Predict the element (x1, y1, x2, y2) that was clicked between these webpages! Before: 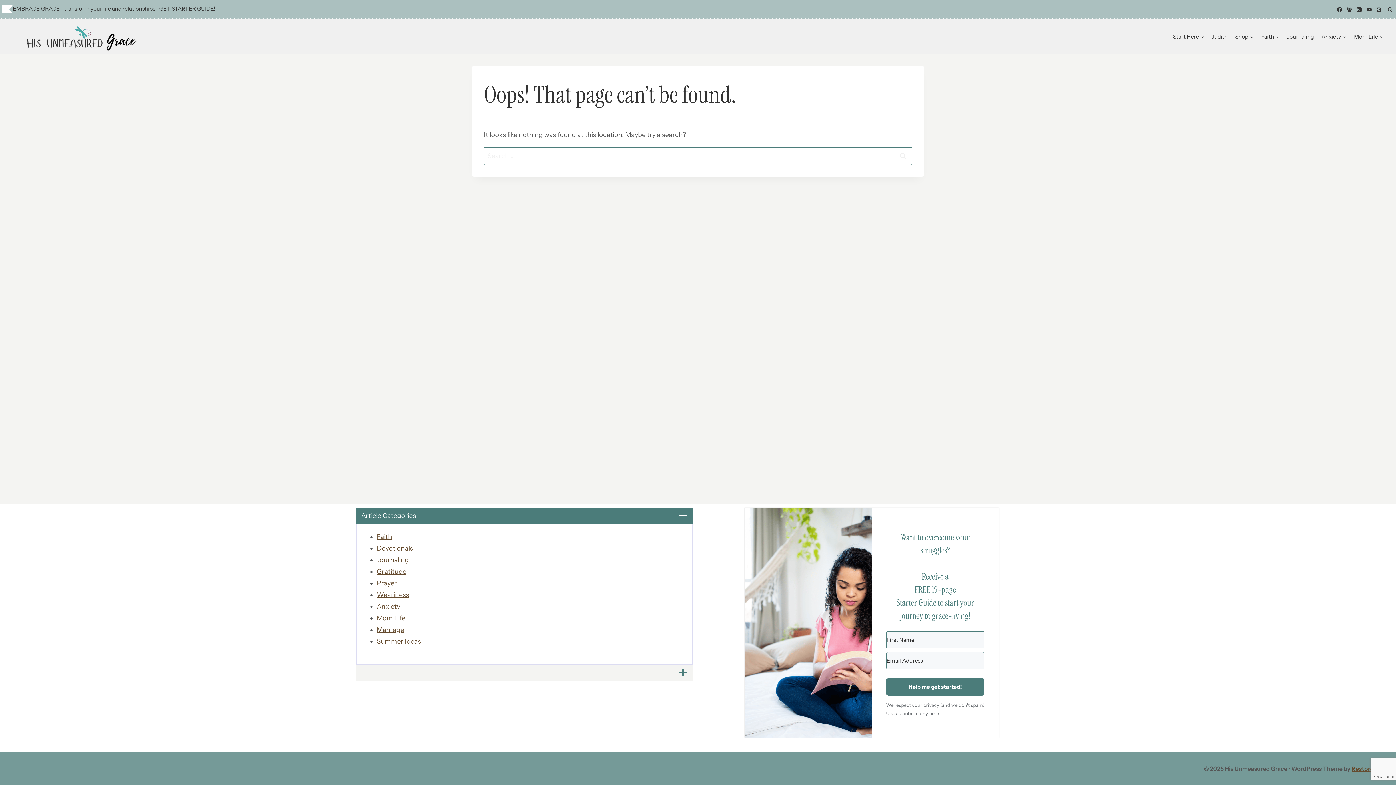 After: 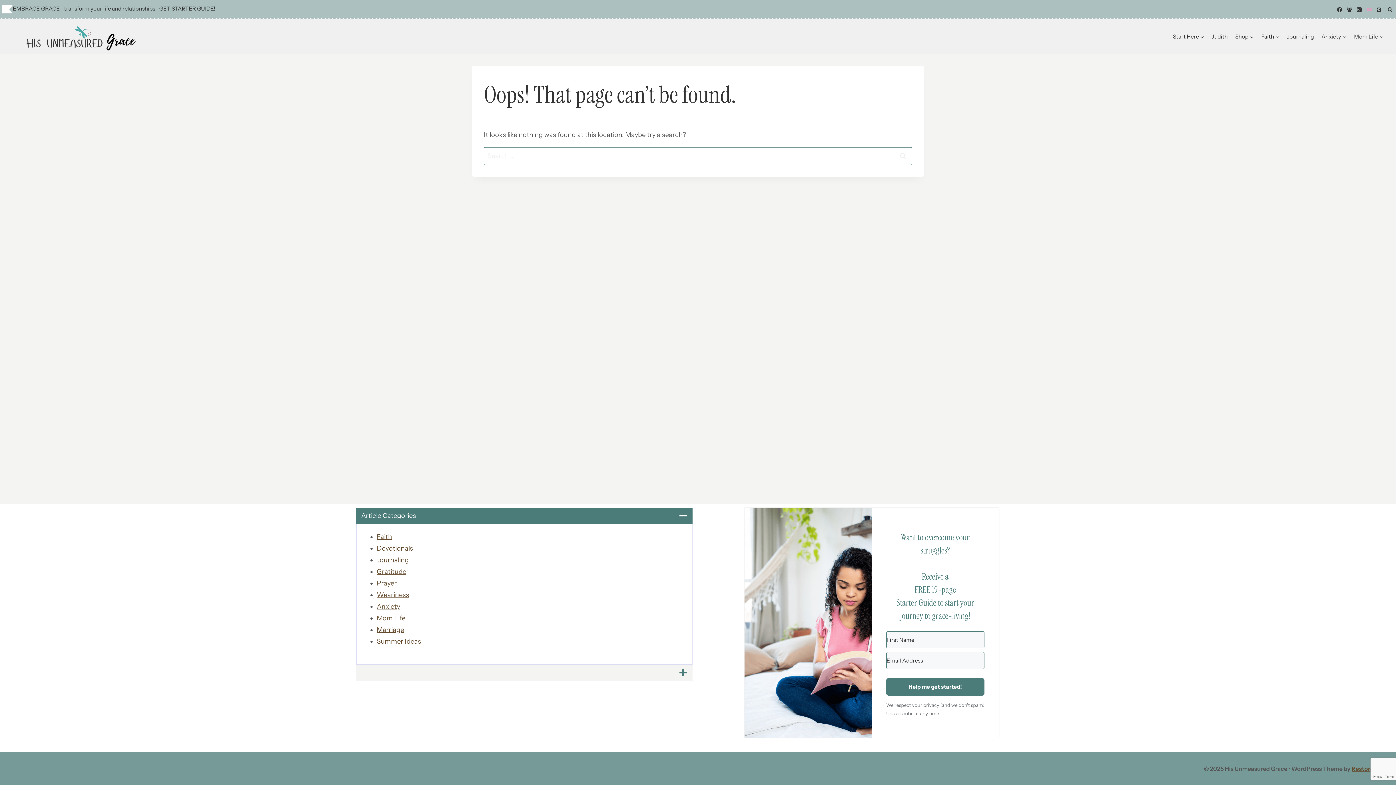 Action: bbox: (1364, 4, 1374, 14) label: YouTube